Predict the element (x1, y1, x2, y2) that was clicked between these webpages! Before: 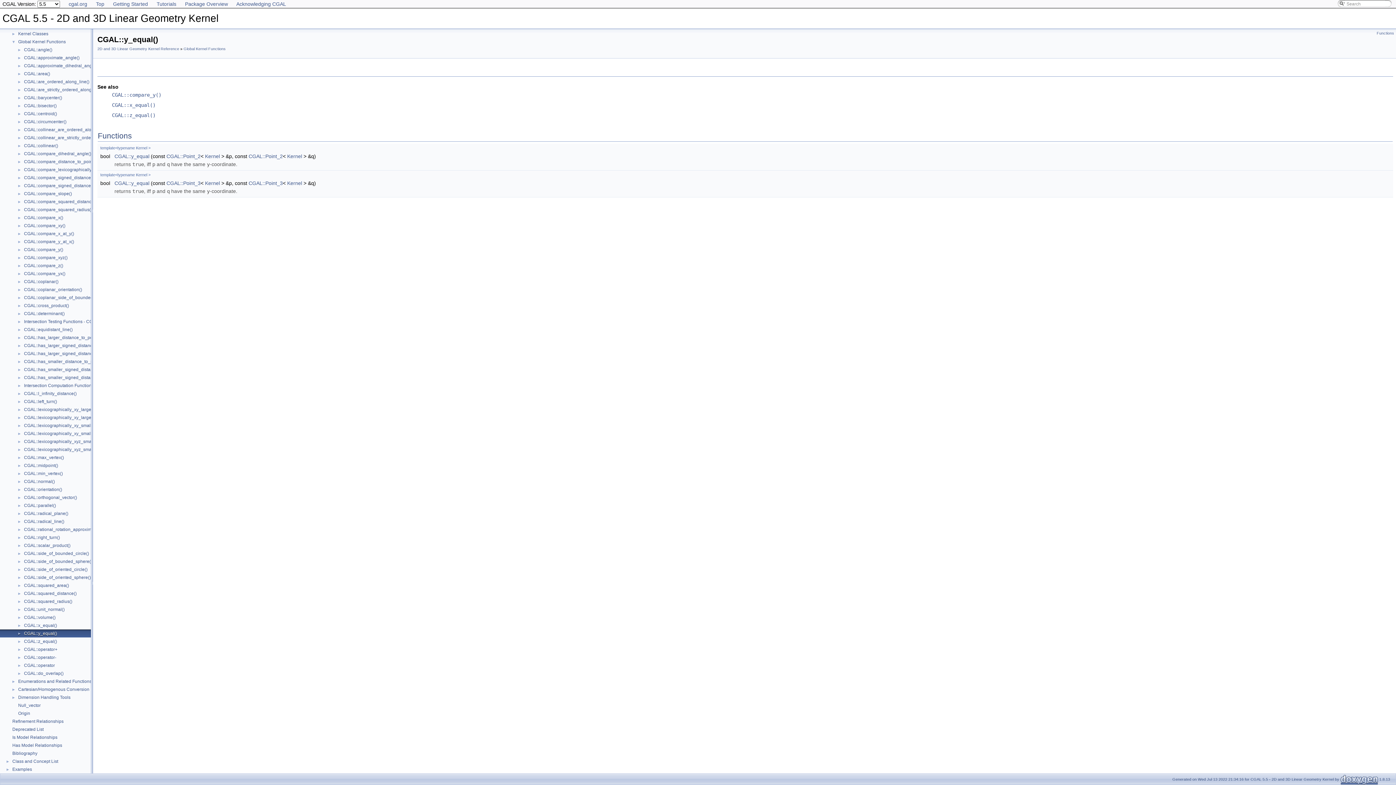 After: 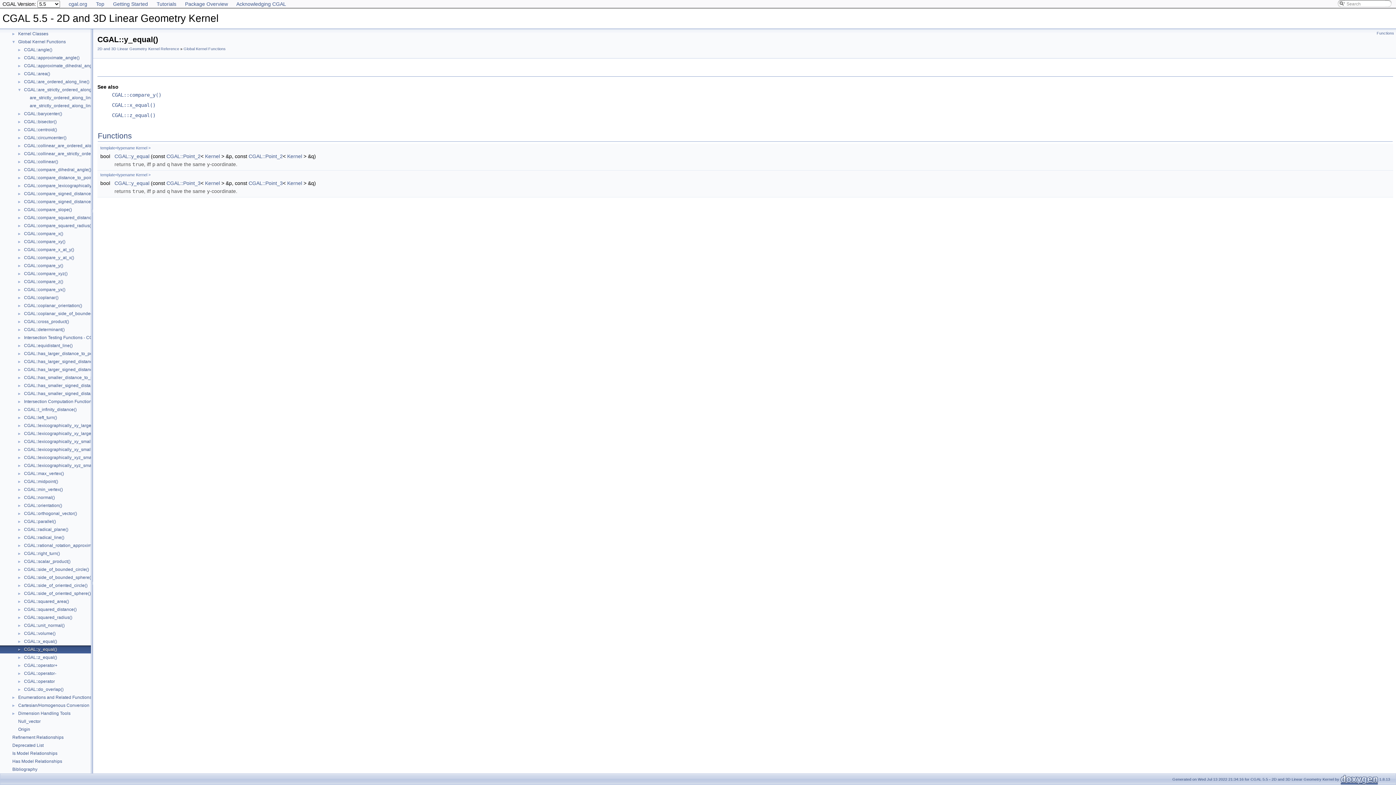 Action: bbox: (0, 86, 23, 92) label: ►